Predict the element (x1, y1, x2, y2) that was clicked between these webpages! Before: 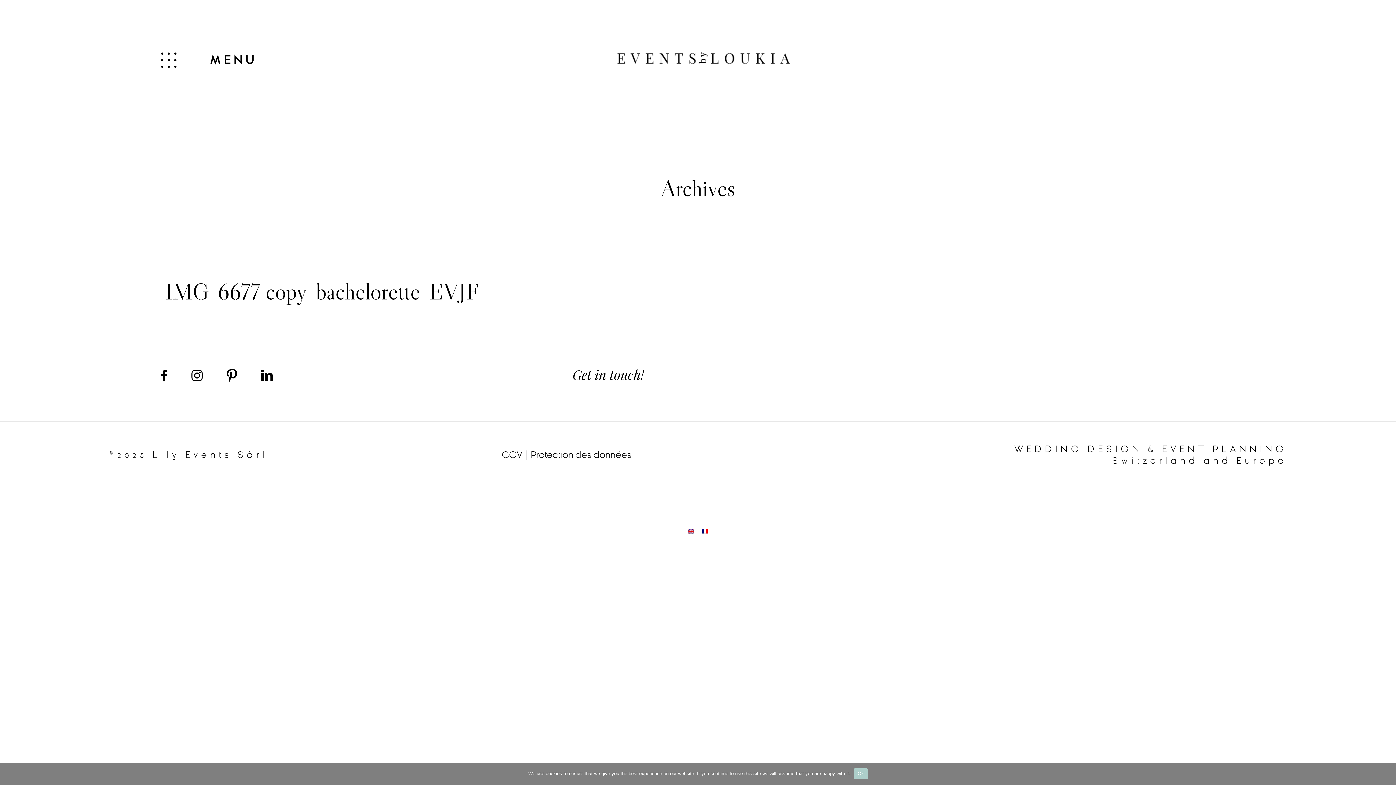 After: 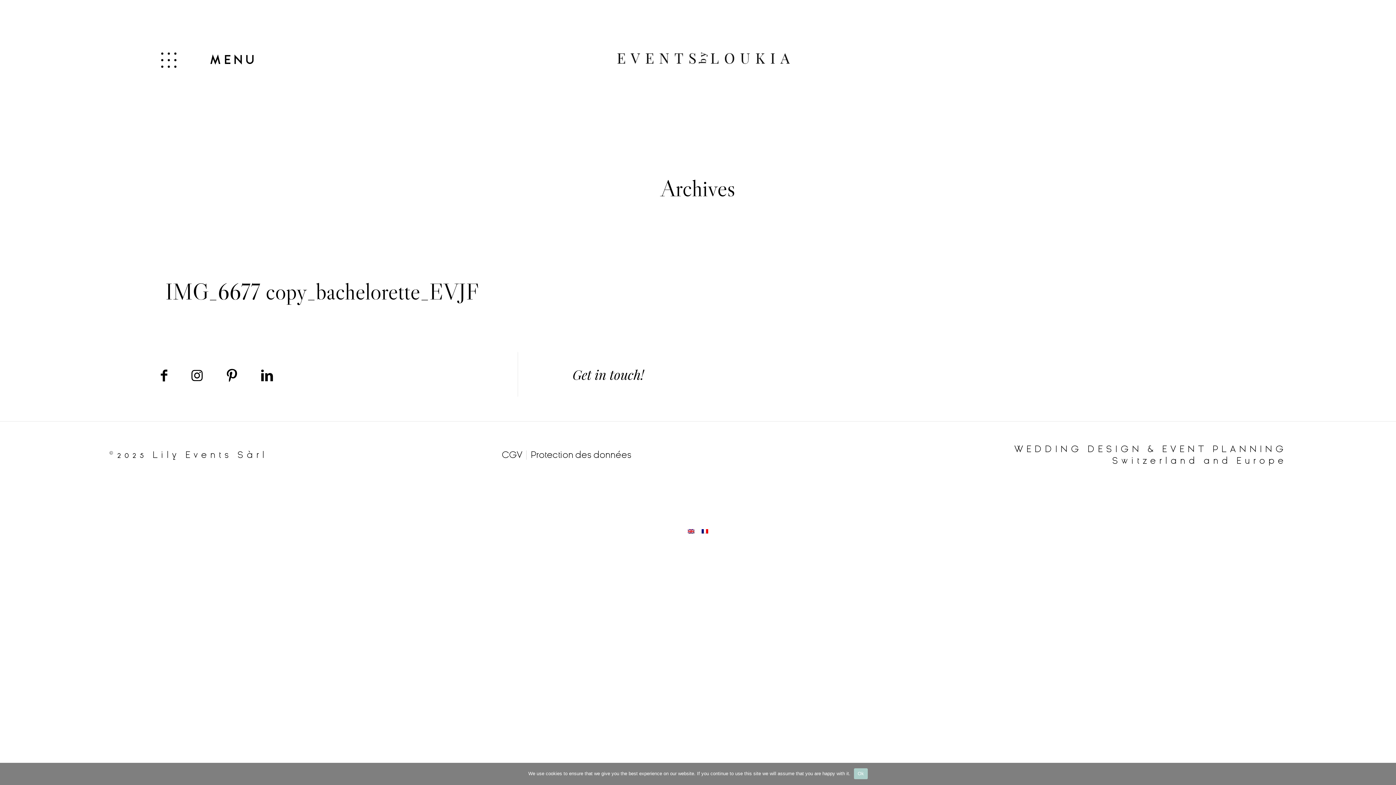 Action: bbox: (134, 233, 510, 351) label: IMG_6677 copy_bachelorette_EVJF